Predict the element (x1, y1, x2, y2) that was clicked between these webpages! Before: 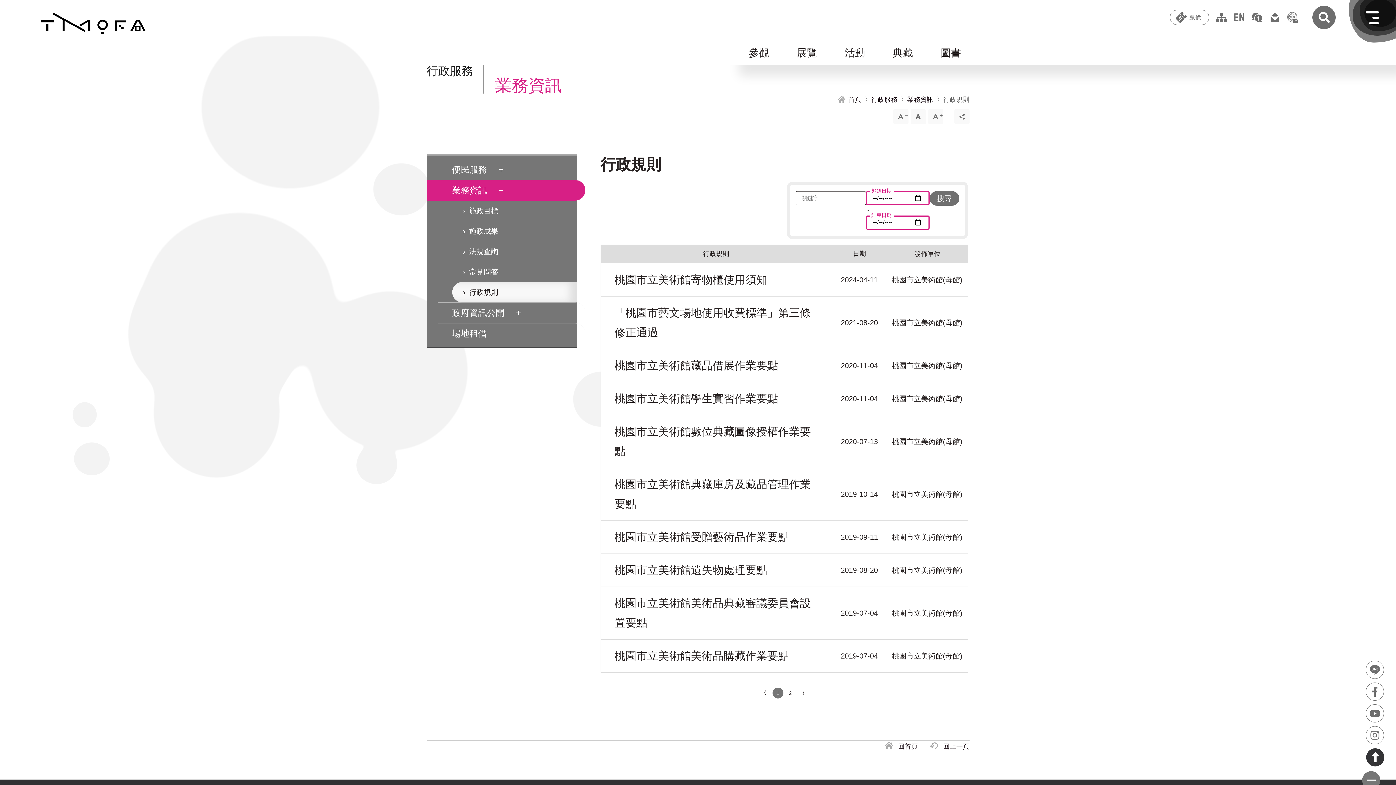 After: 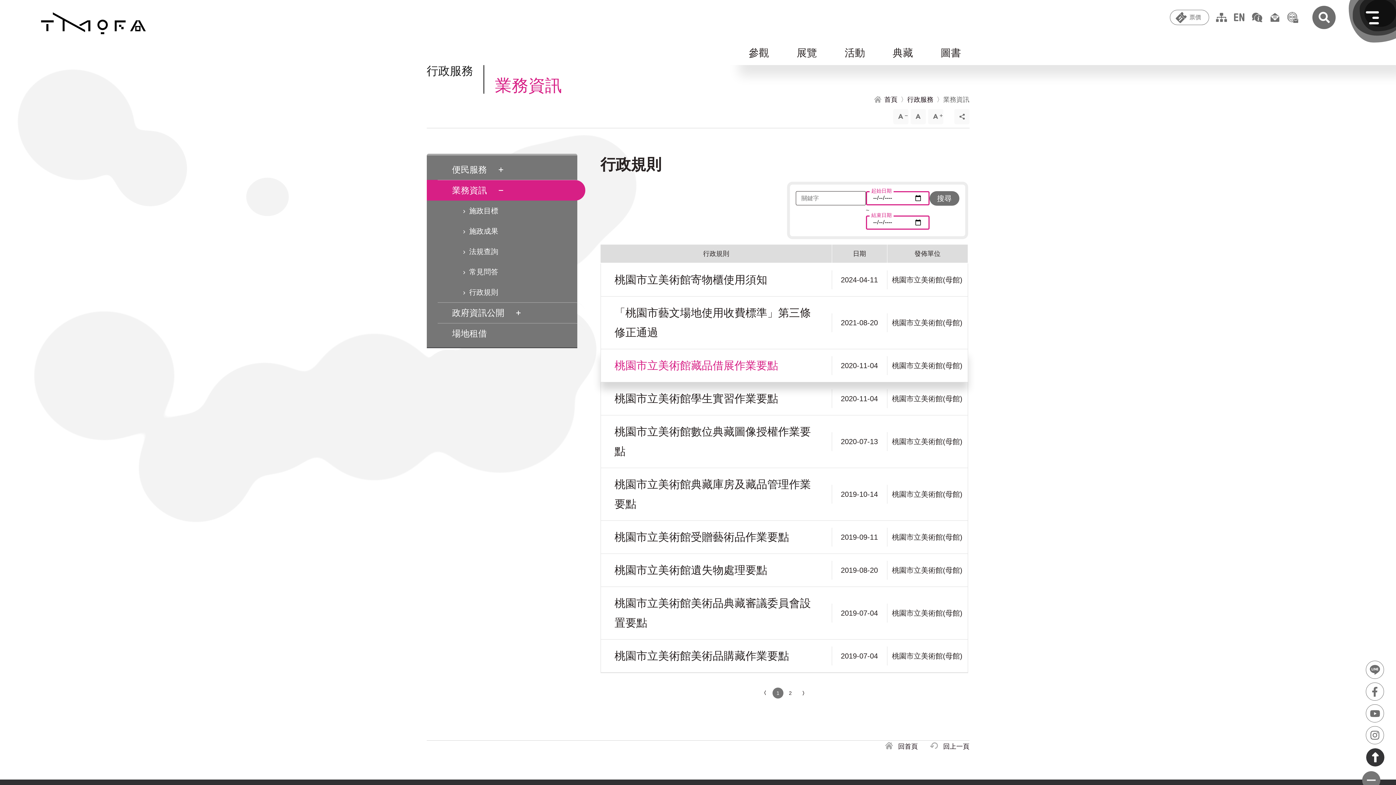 Action: label: 桃園市立美術館藏品借展作業要點2020-11-04桃園市立美術館(母館) bbox: (600, 349, 968, 382)